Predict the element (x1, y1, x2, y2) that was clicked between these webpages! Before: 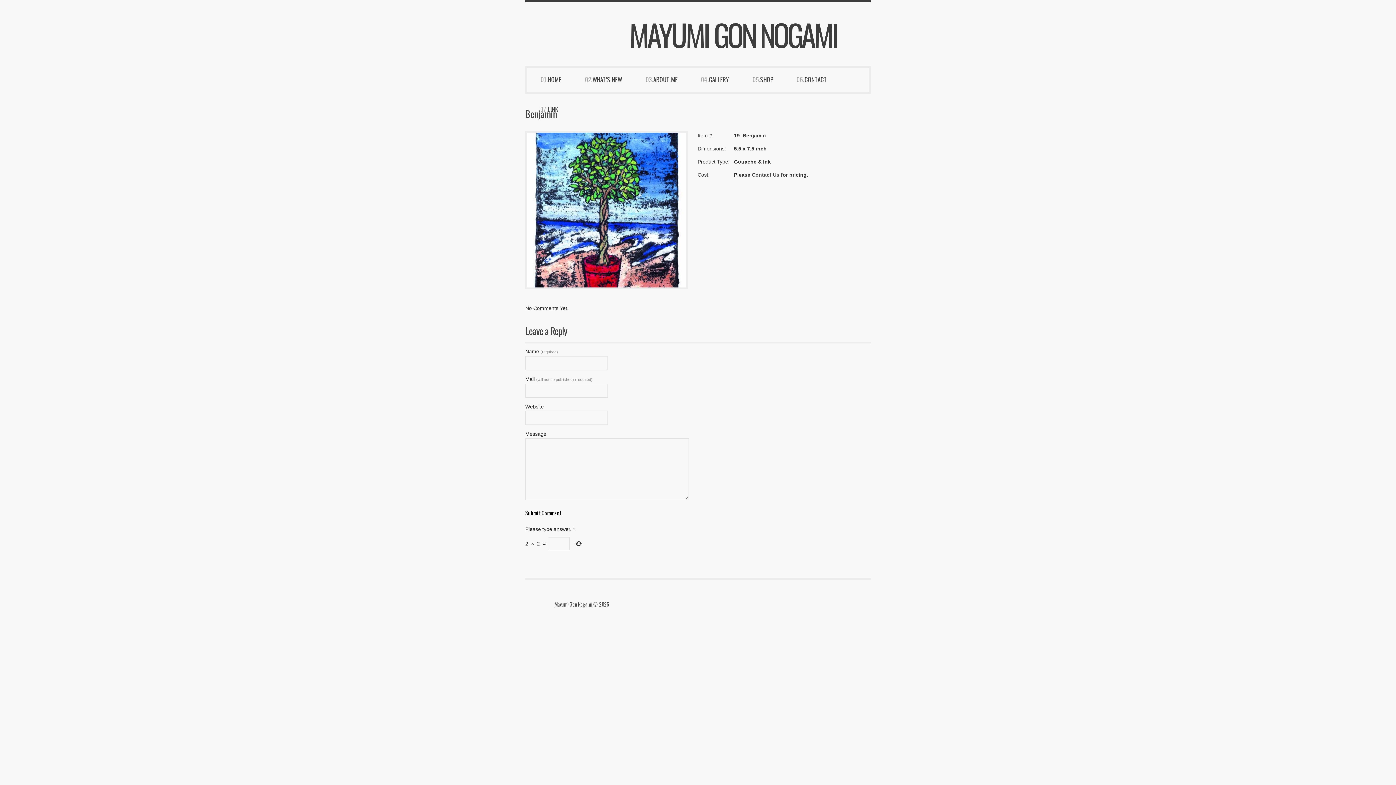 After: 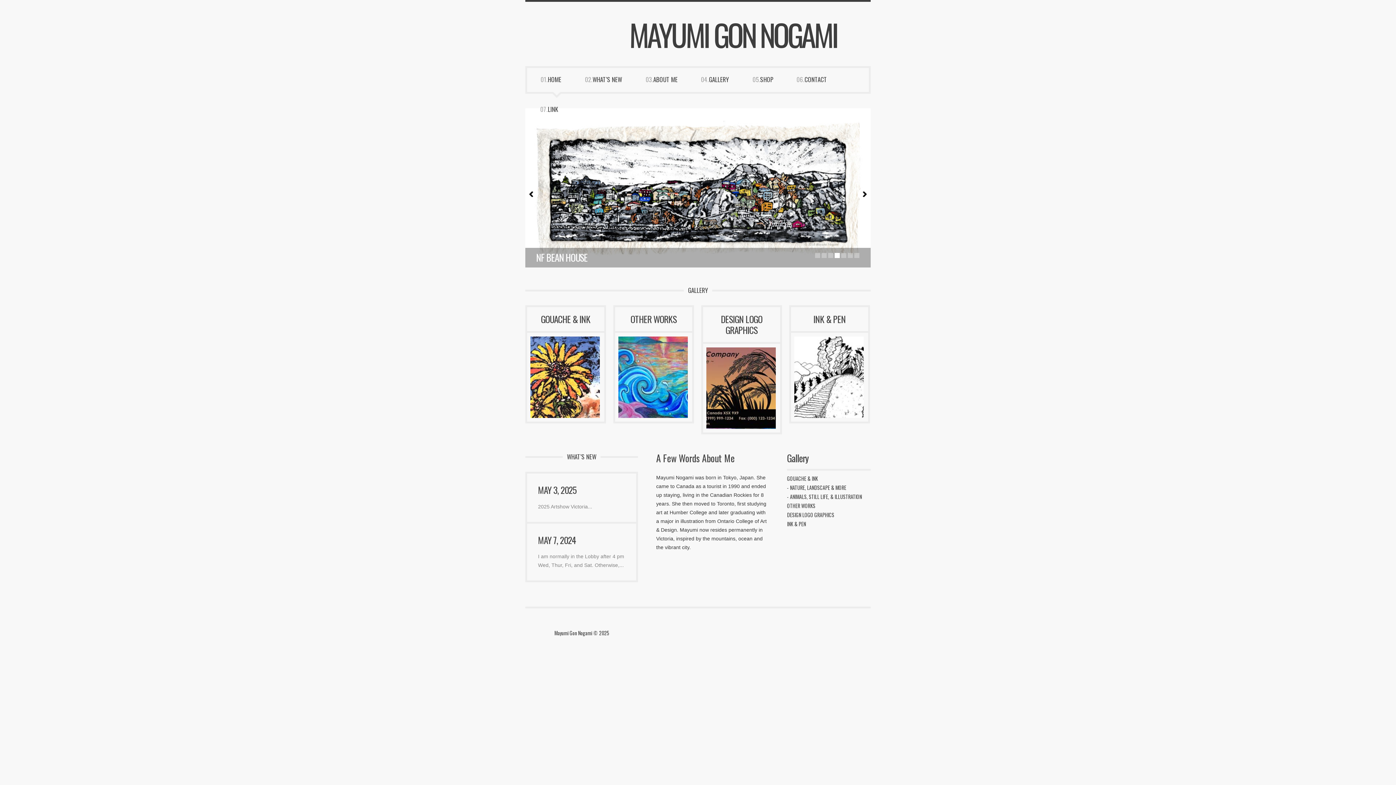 Action: bbox: (629, 12, 837, 56) label: MAYUMI GON NOGAMI